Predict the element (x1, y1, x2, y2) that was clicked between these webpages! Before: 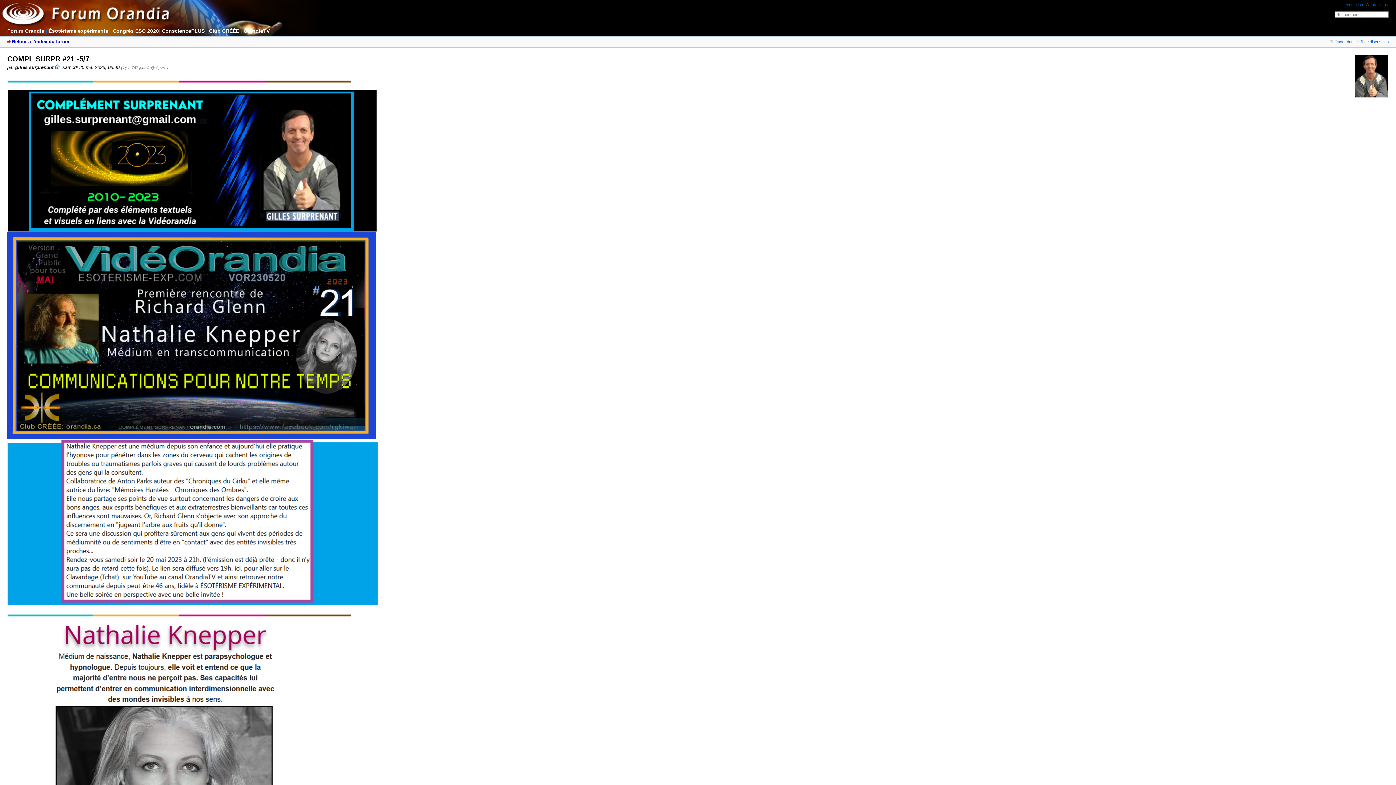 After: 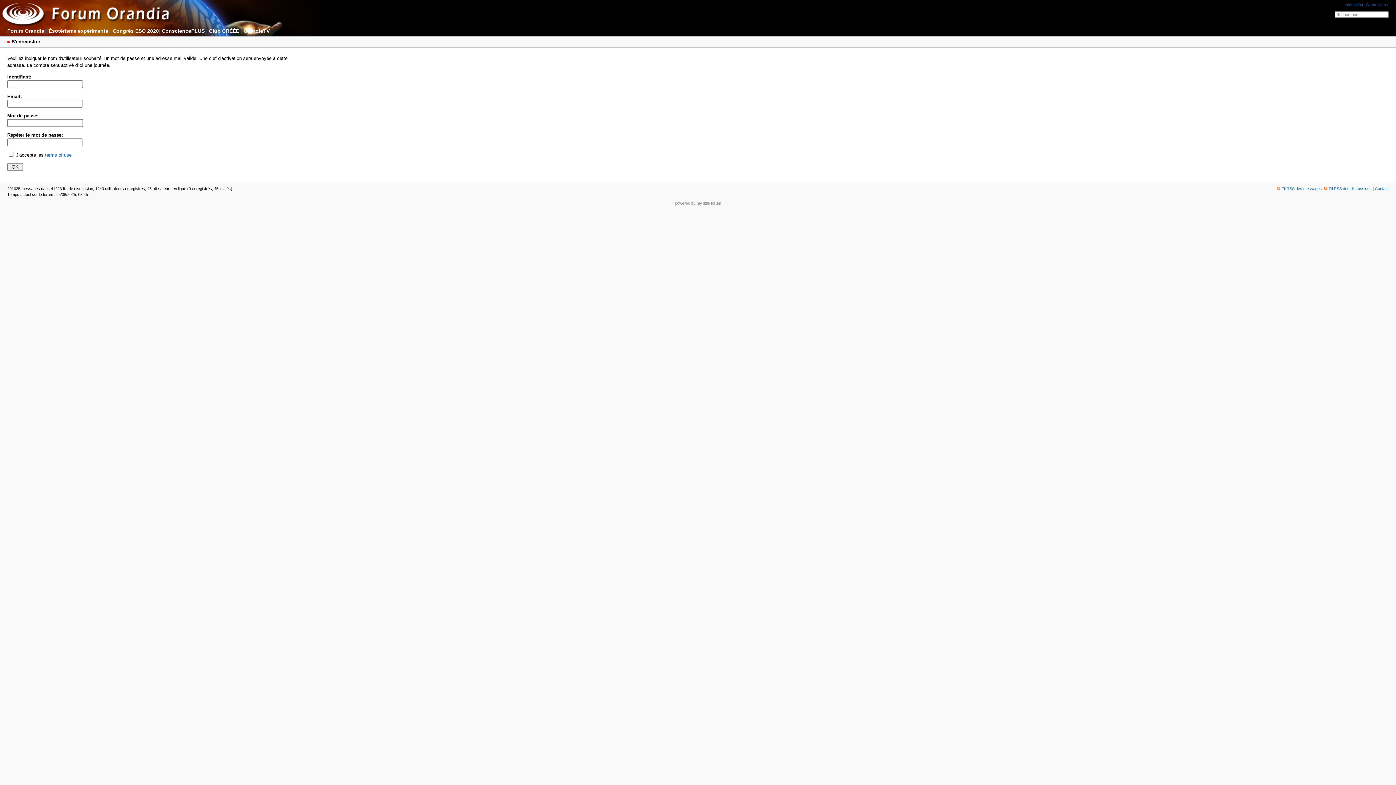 Action: label: S'enregistrer bbox: (1366, 2, 1389, 6)